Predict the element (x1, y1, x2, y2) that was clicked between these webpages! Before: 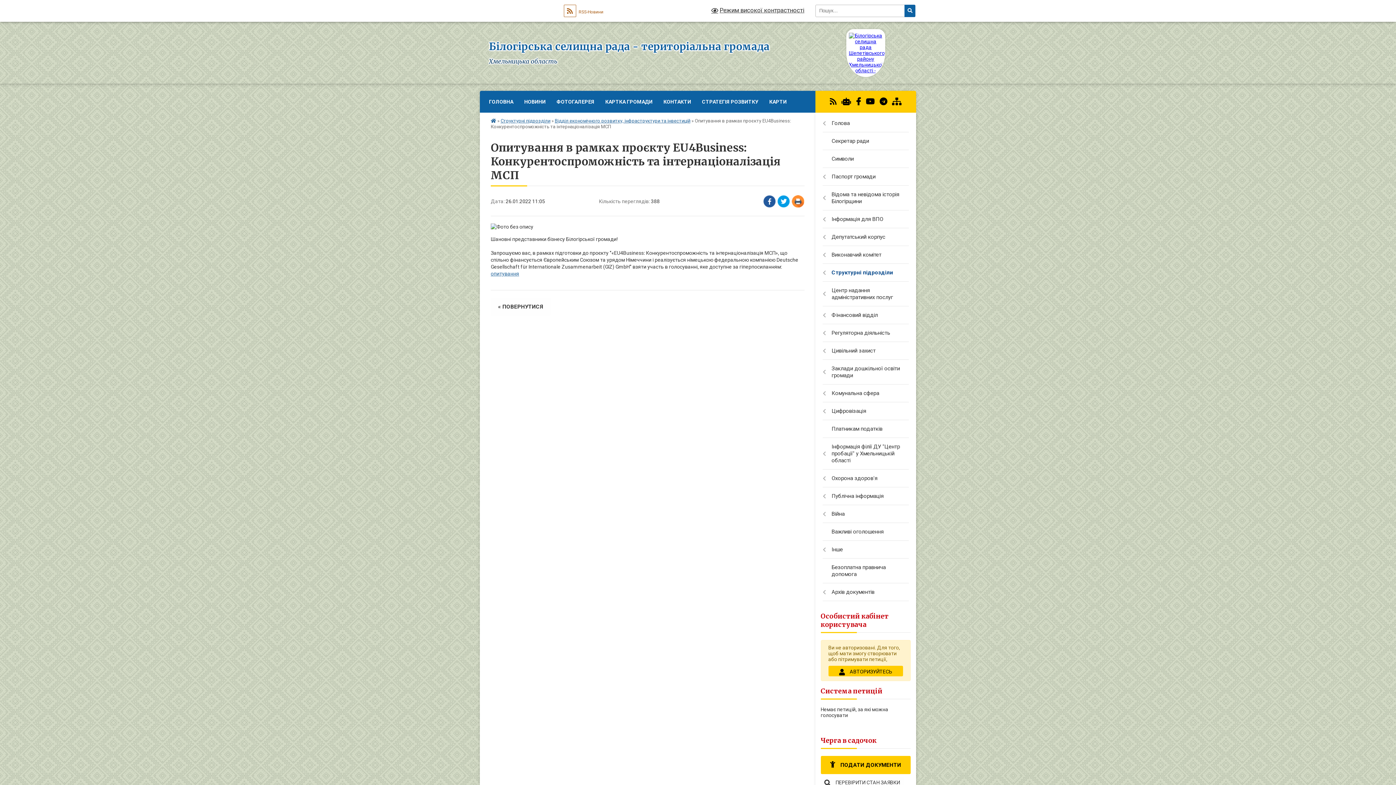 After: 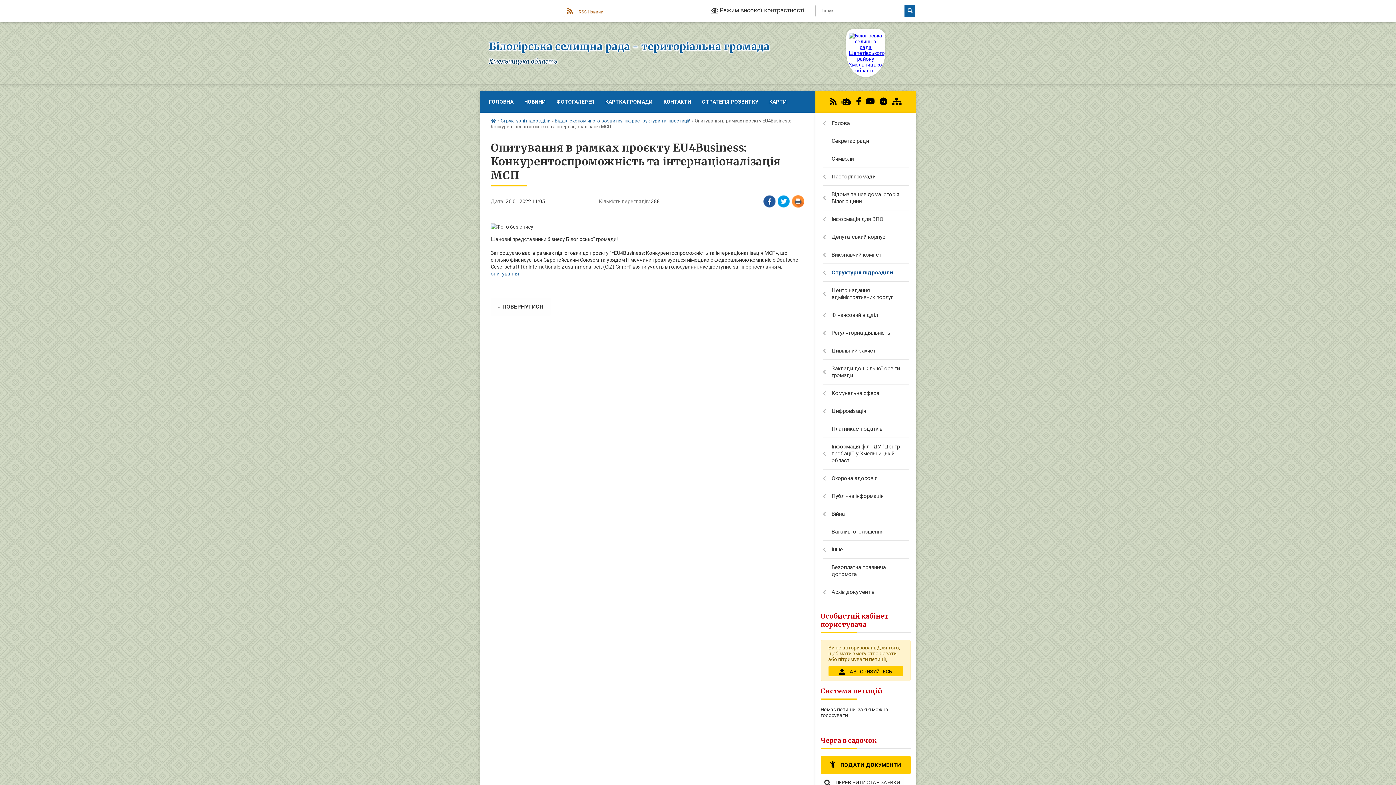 Action: bbox: (866, 97, 874, 106)